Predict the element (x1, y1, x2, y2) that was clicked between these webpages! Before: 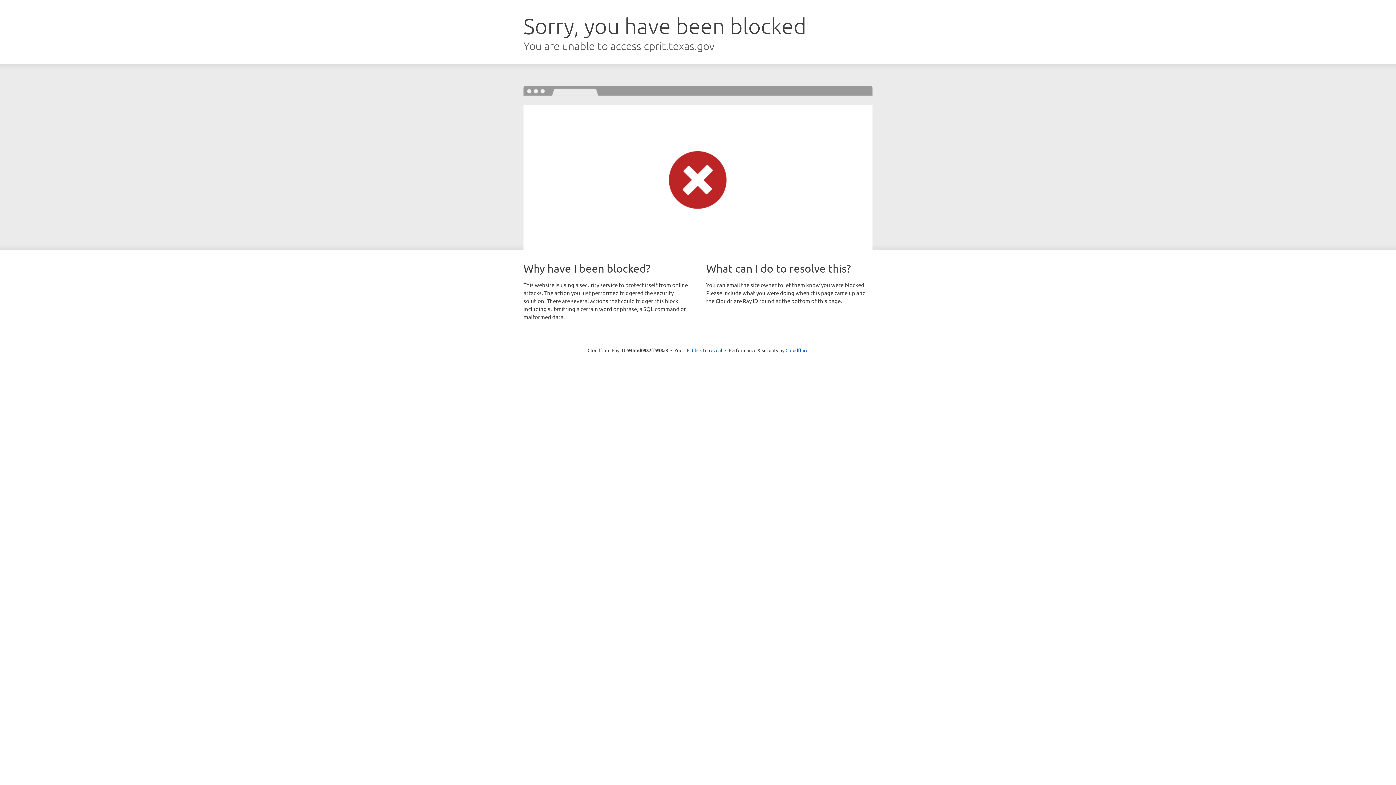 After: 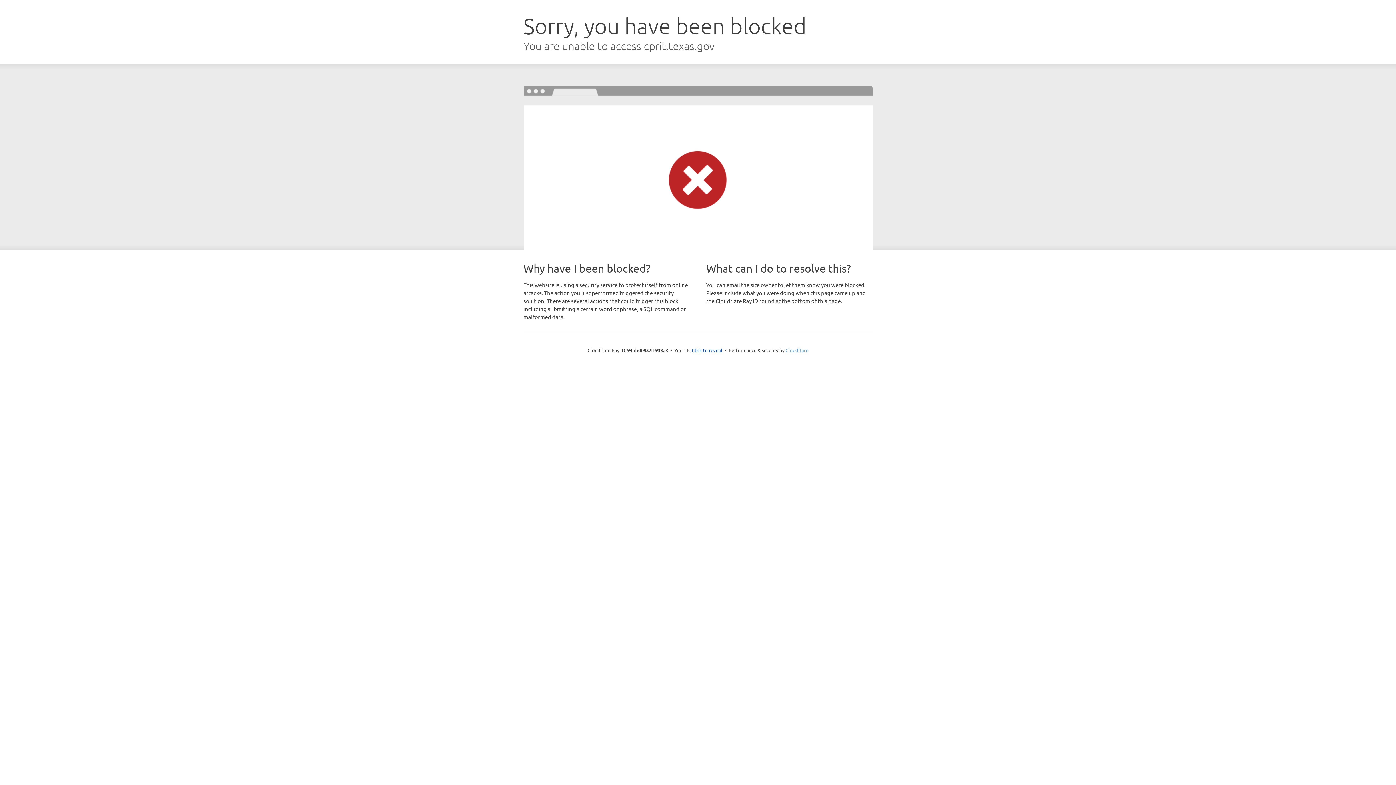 Action: bbox: (785, 347, 808, 353) label: Cloudflare